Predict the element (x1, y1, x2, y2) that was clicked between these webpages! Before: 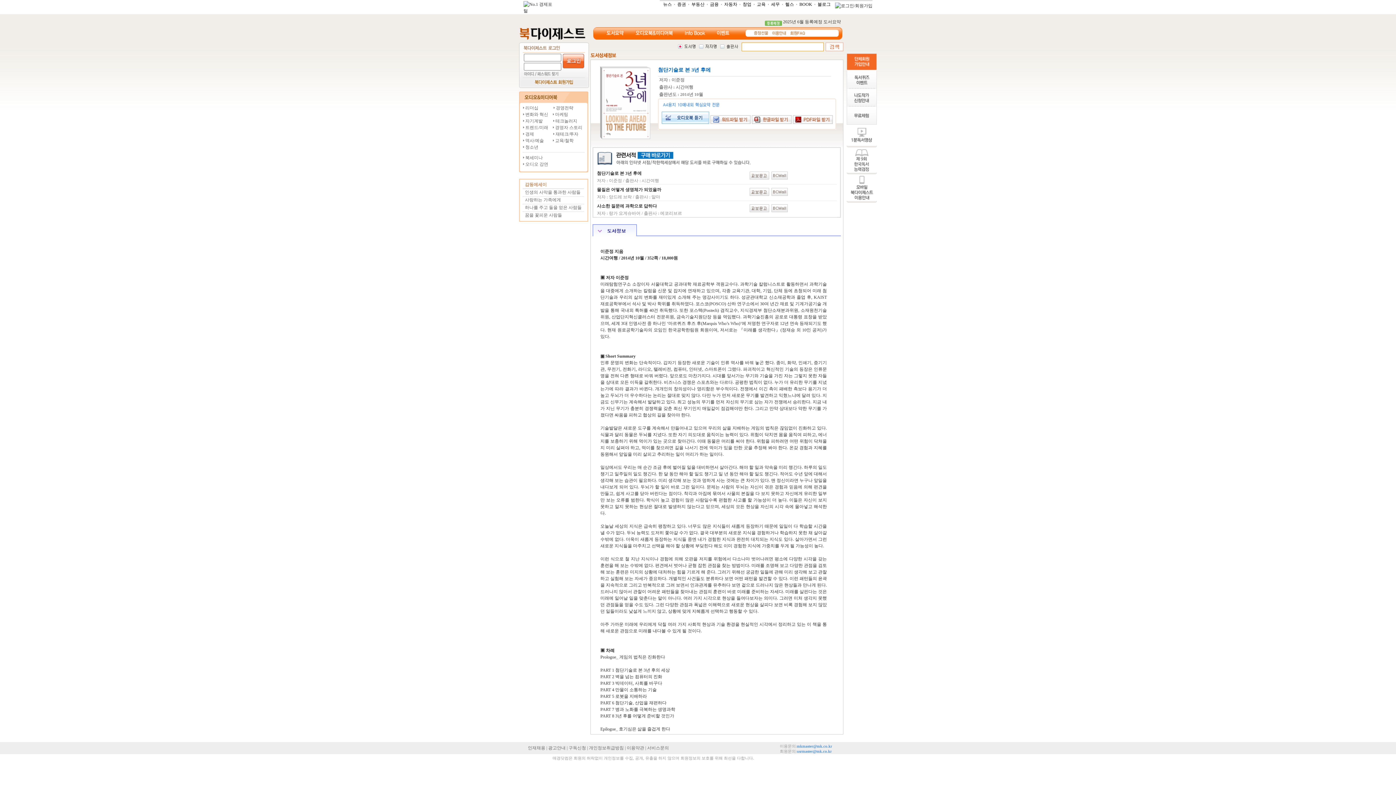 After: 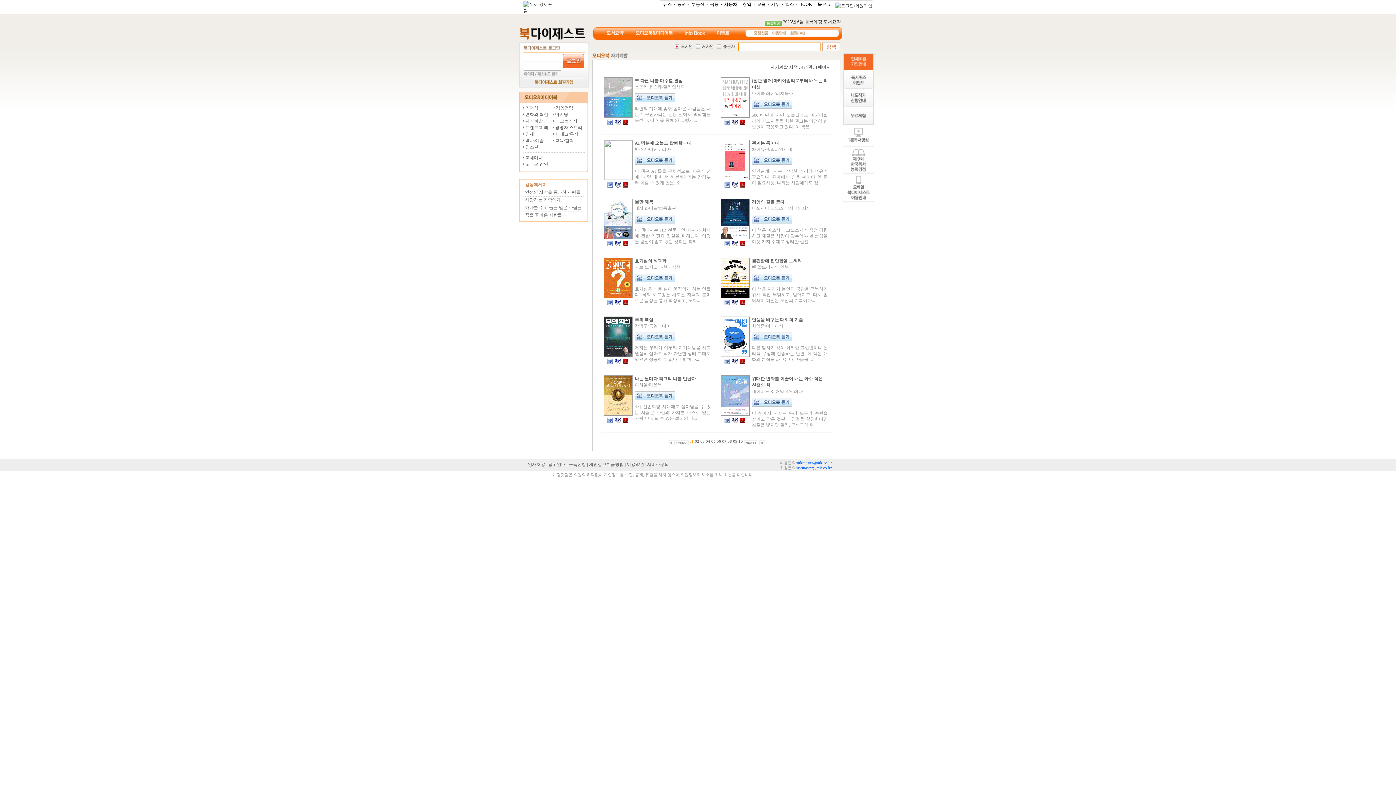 Action: bbox: (524, 118, 544, 123) label:  자기계발 